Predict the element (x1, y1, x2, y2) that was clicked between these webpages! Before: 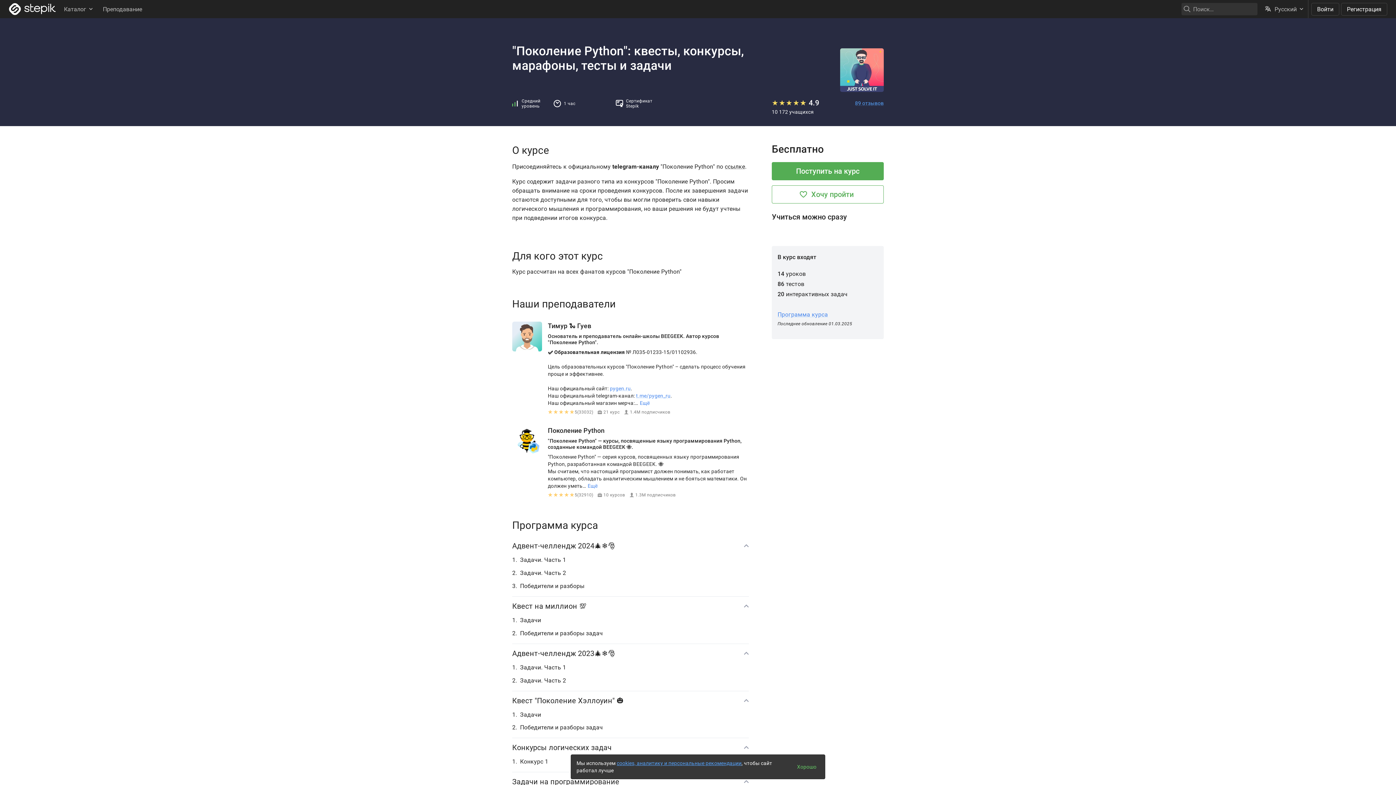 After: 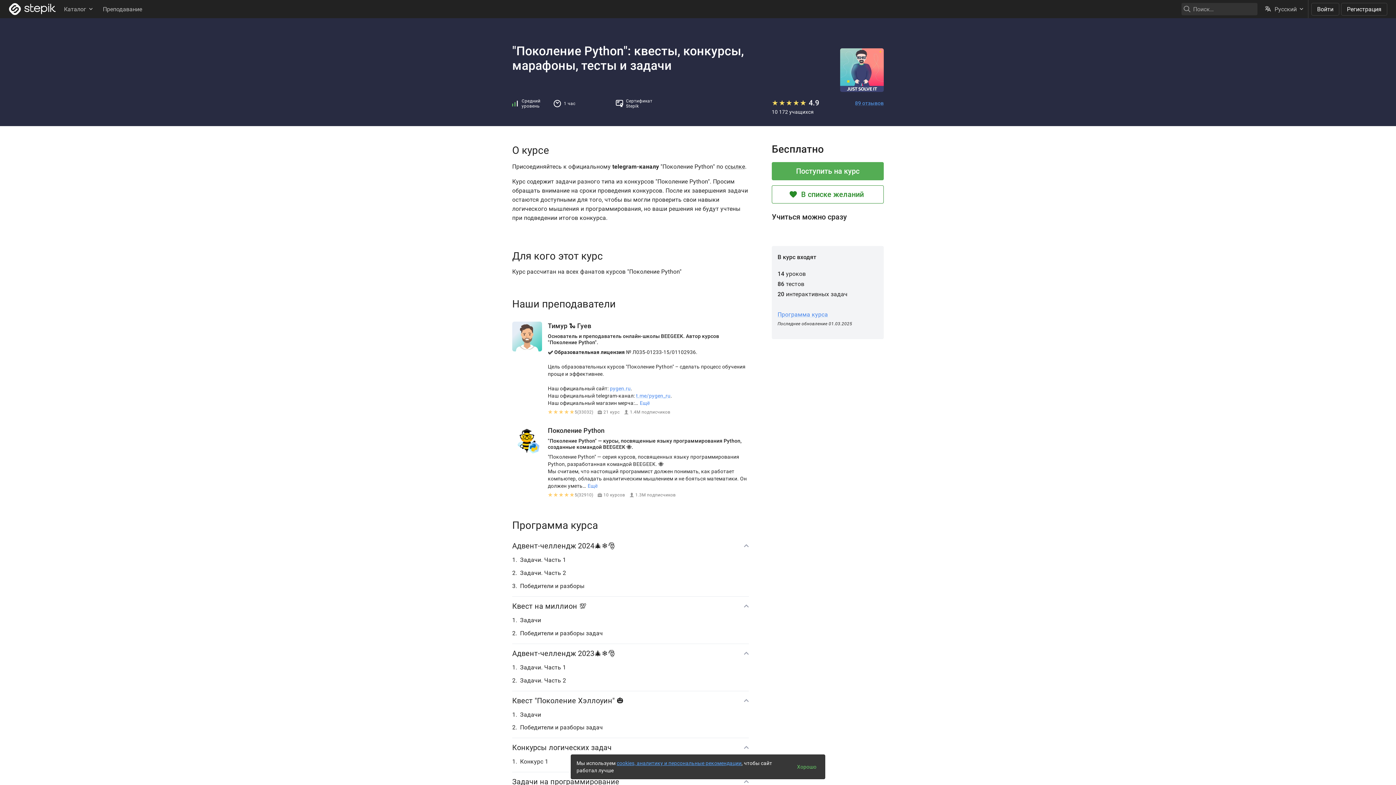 Action: label: Хочу пройти bbox: (772, 185, 884, 203)